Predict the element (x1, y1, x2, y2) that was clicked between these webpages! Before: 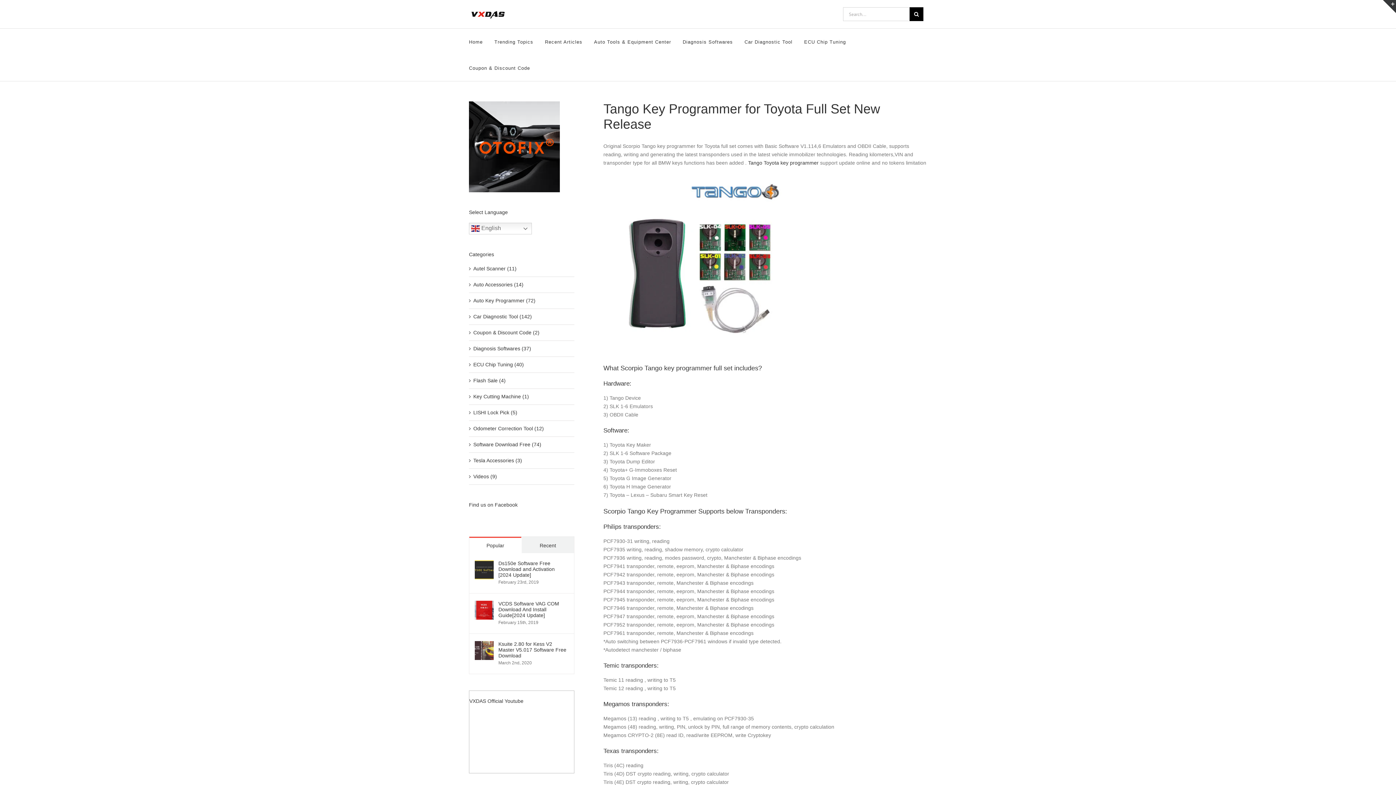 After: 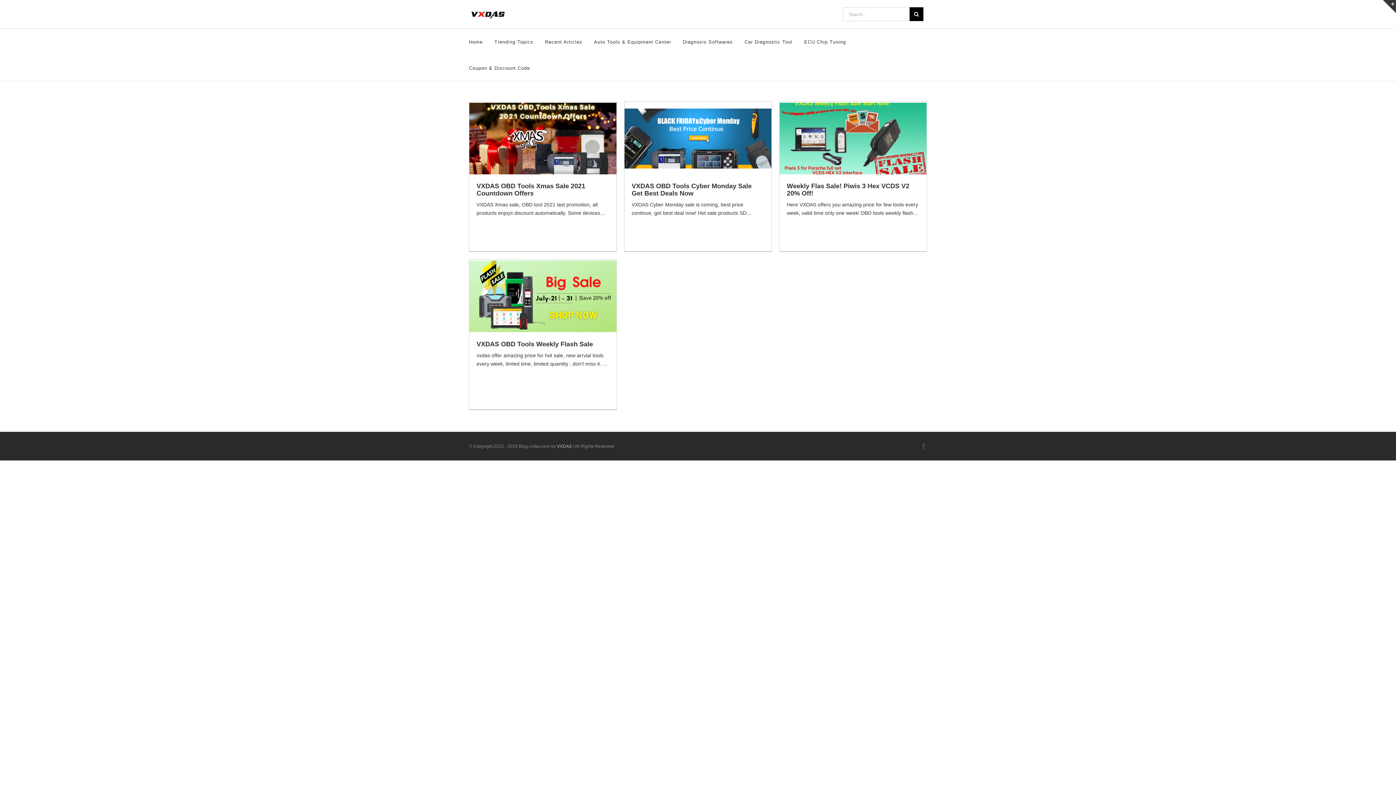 Action: label: Flash Sale (4) bbox: (473, 376, 570, 385)